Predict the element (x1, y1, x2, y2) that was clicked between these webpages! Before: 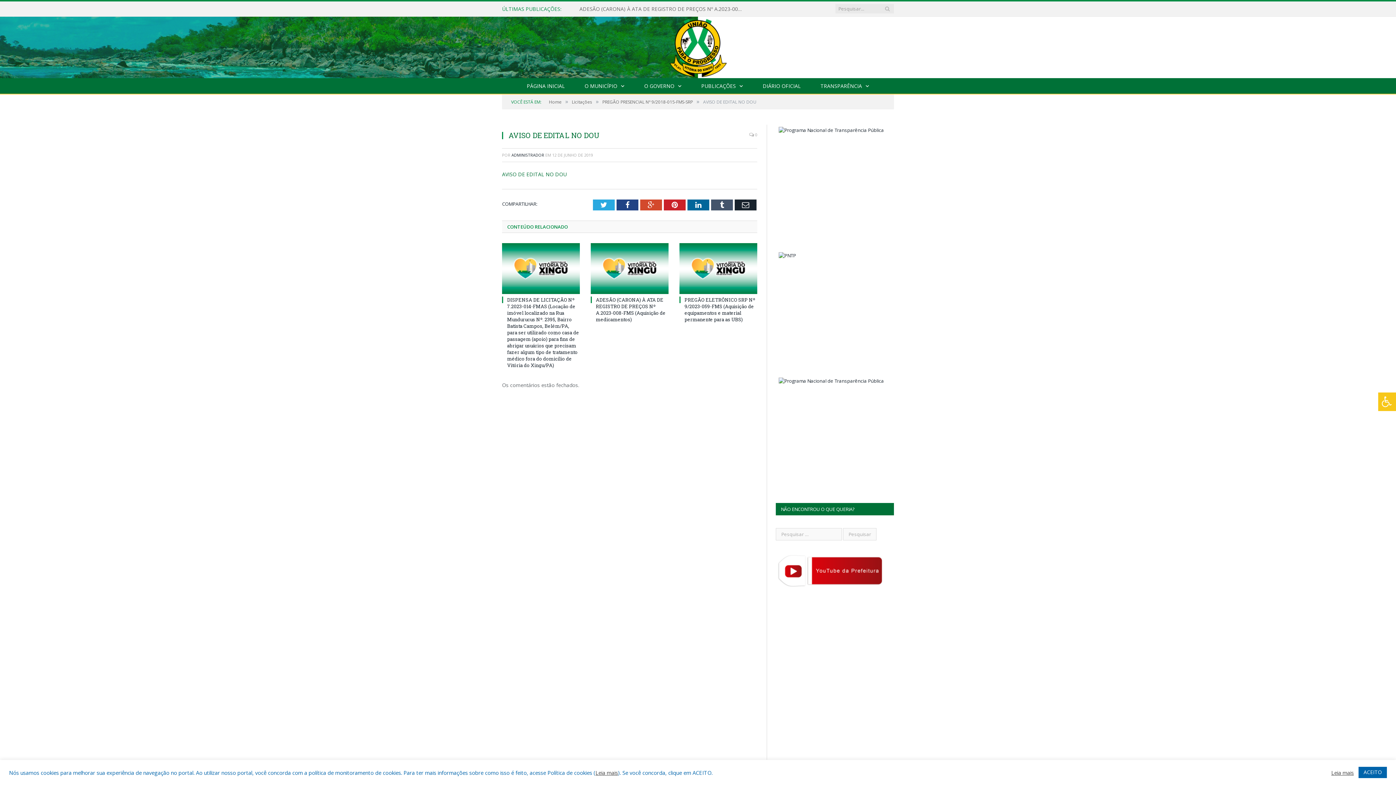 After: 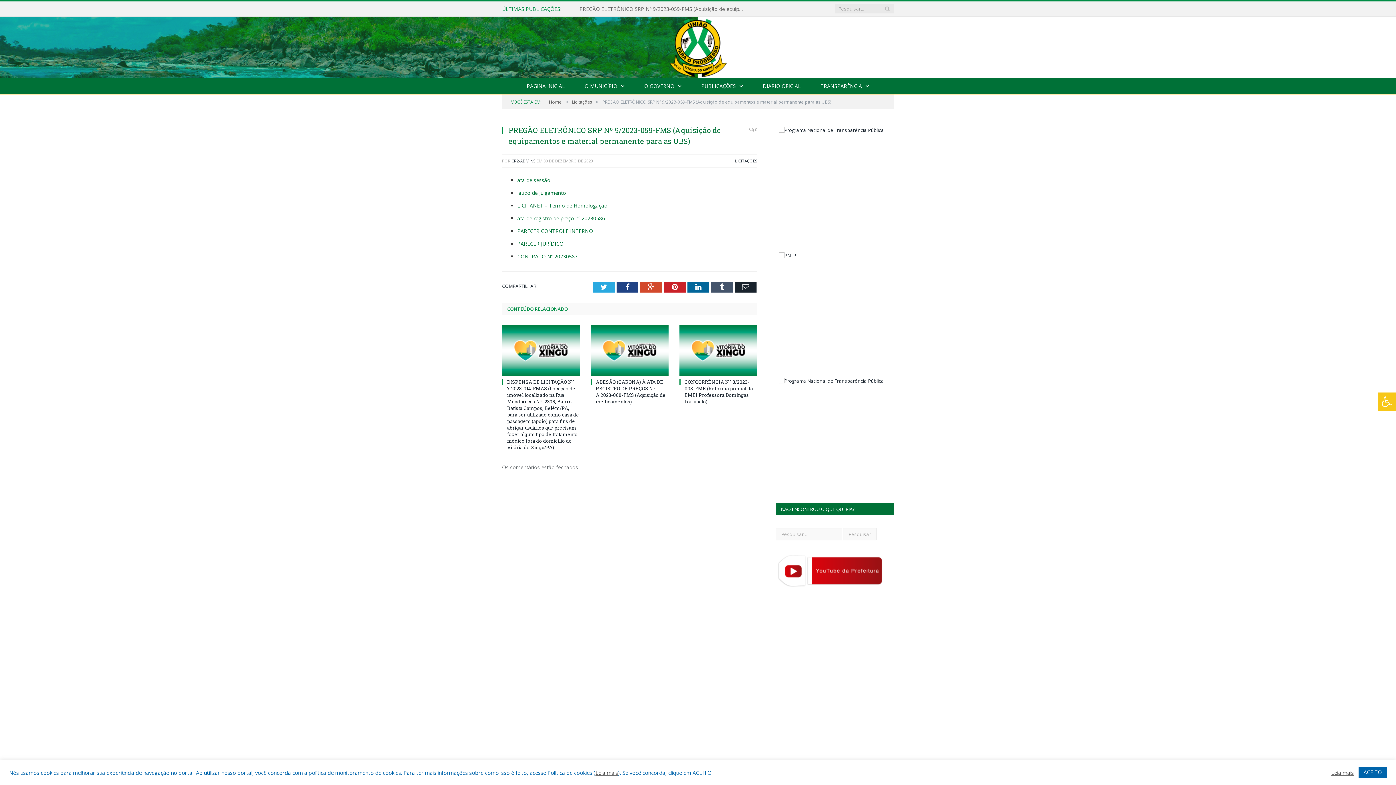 Action: bbox: (679, 243, 757, 294)